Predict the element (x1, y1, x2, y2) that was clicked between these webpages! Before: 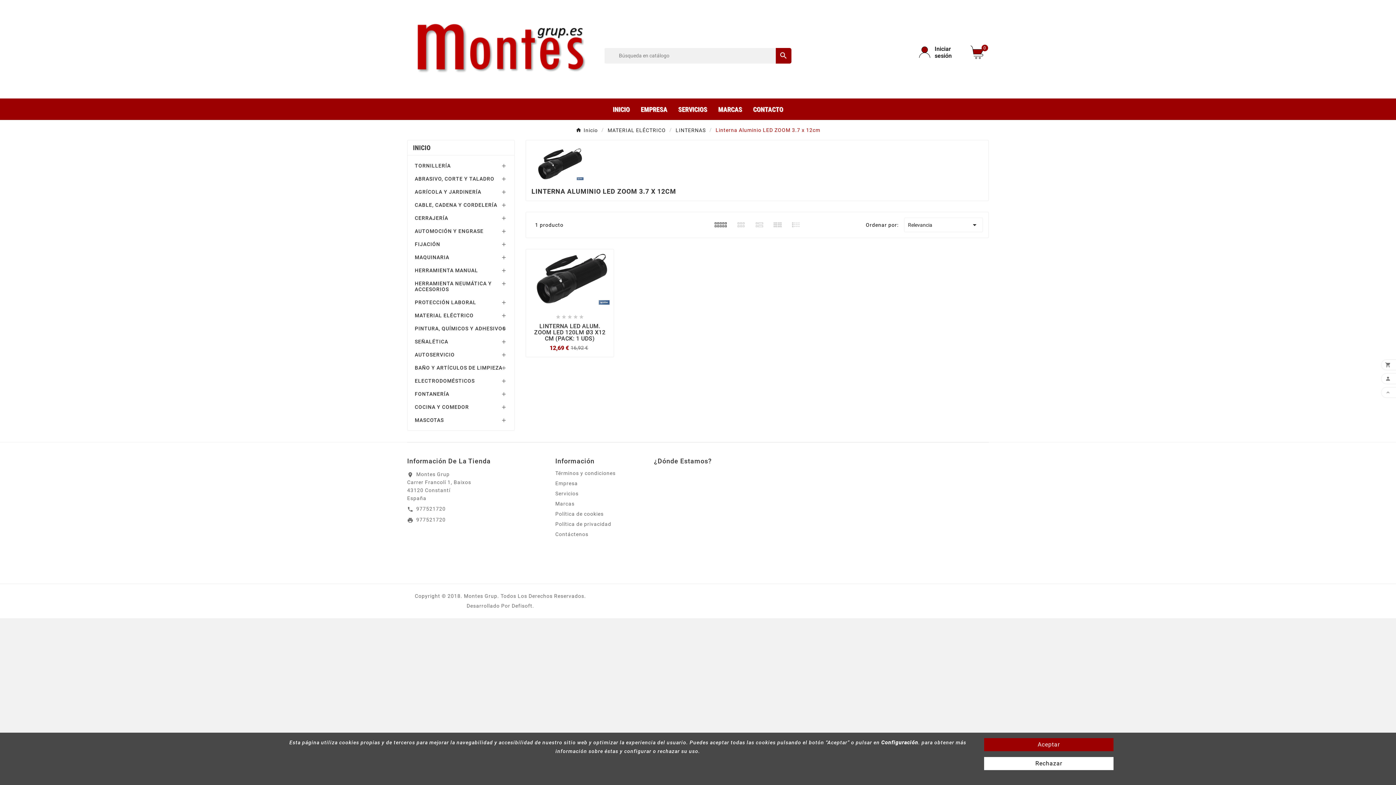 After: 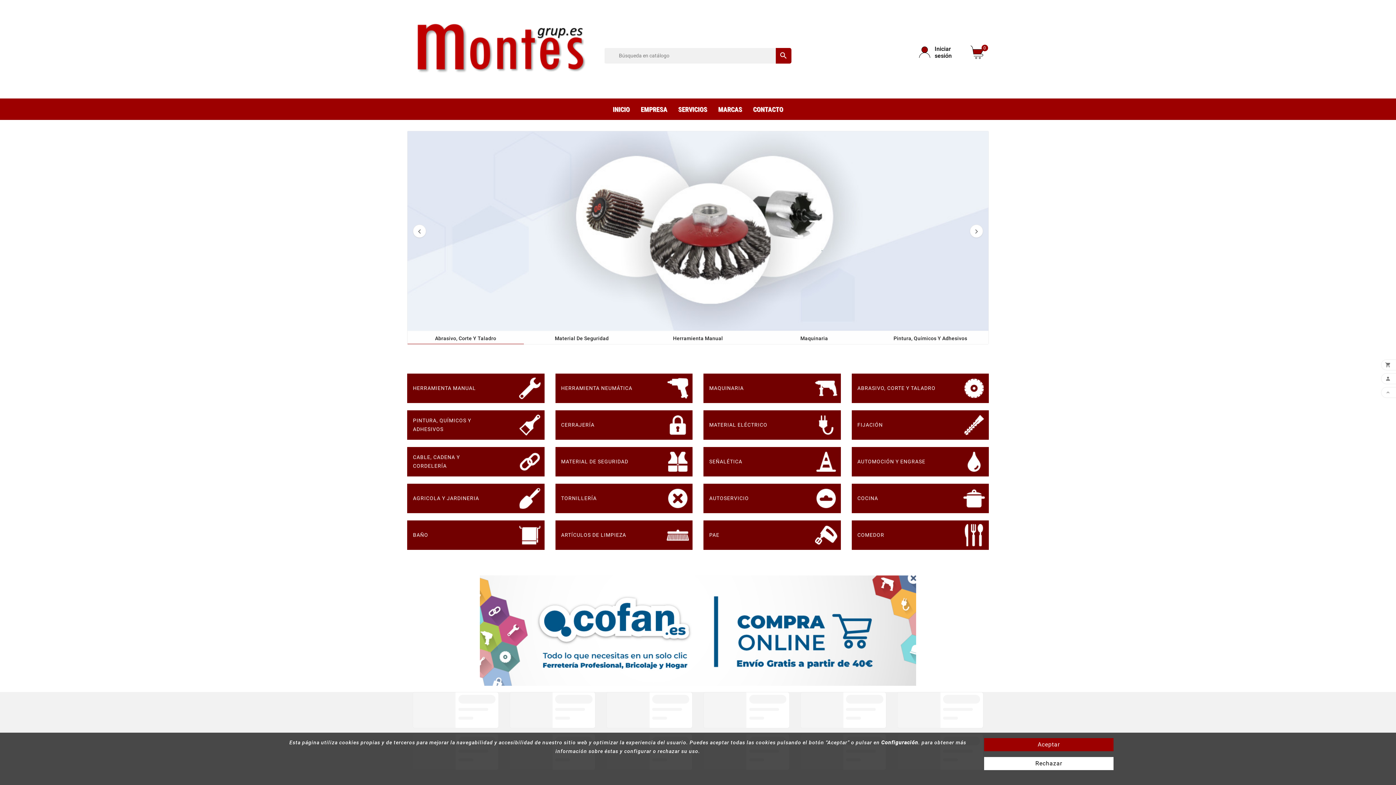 Action: bbox: (407, 16, 589, 87)